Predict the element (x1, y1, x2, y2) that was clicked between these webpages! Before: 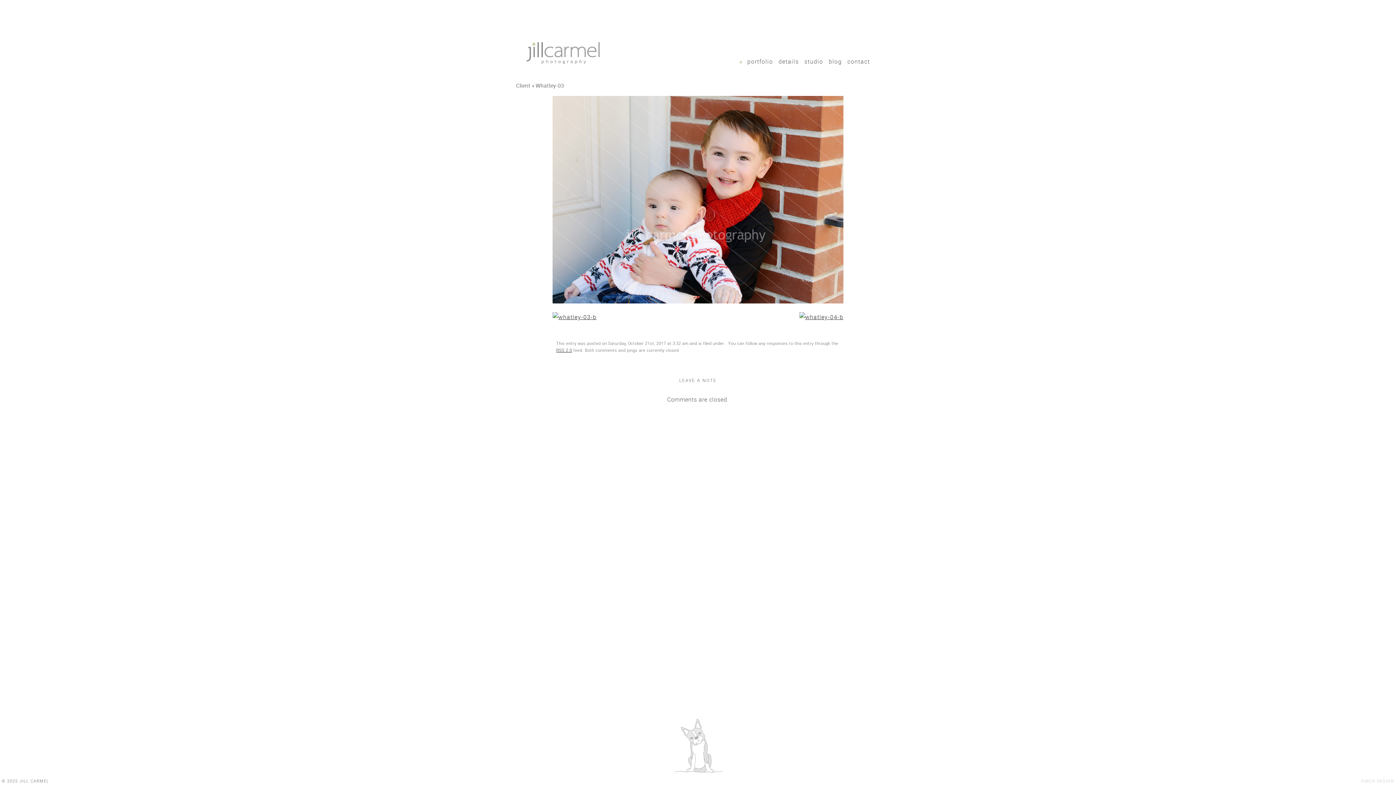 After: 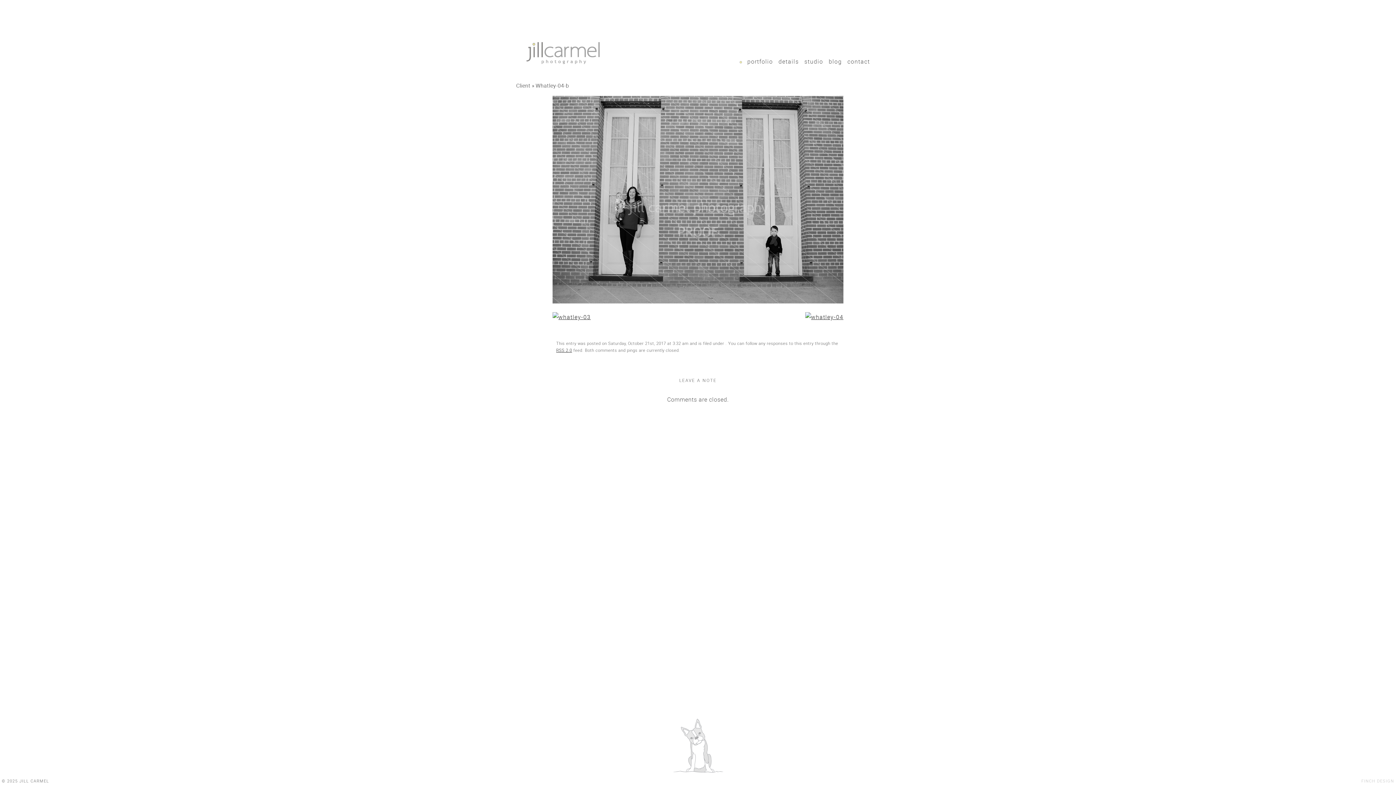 Action: bbox: (799, 312, 843, 320)